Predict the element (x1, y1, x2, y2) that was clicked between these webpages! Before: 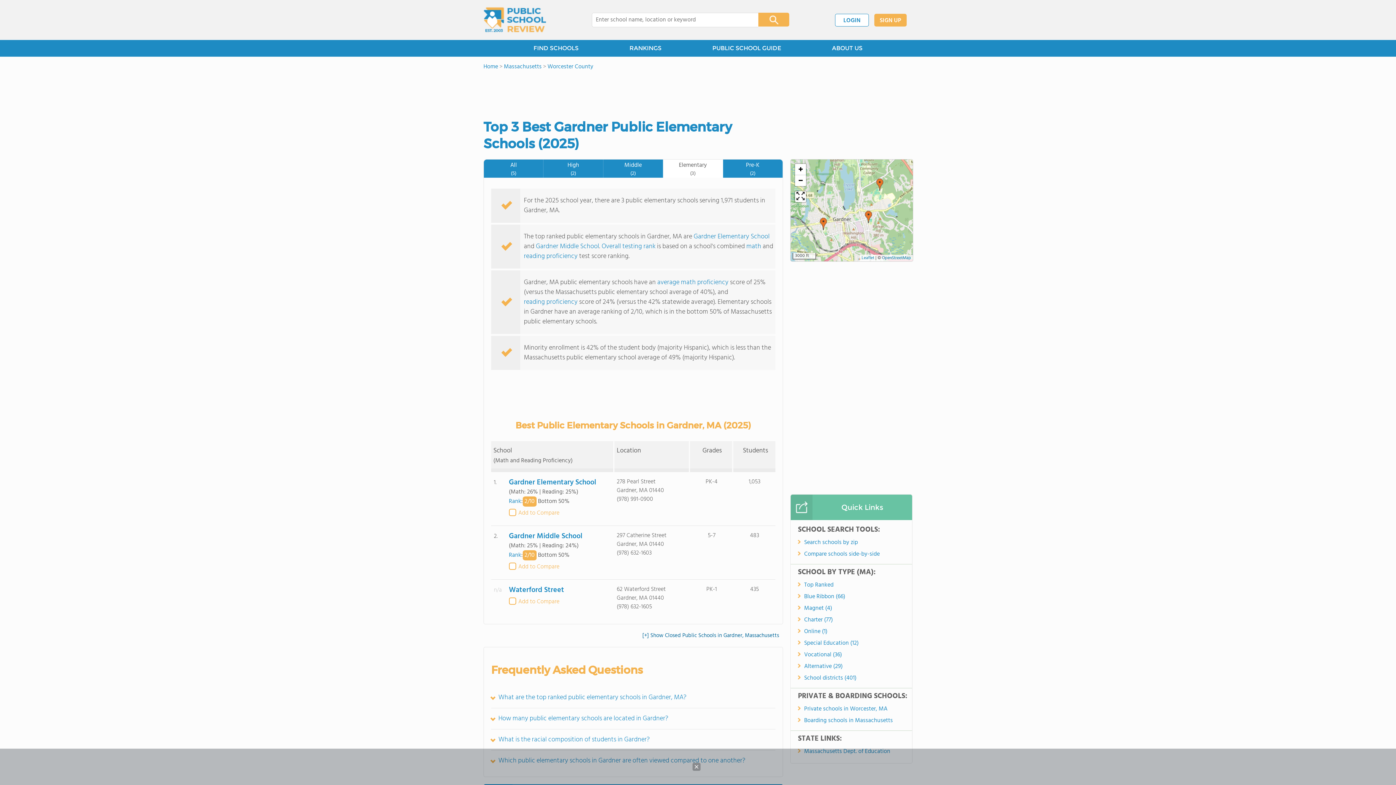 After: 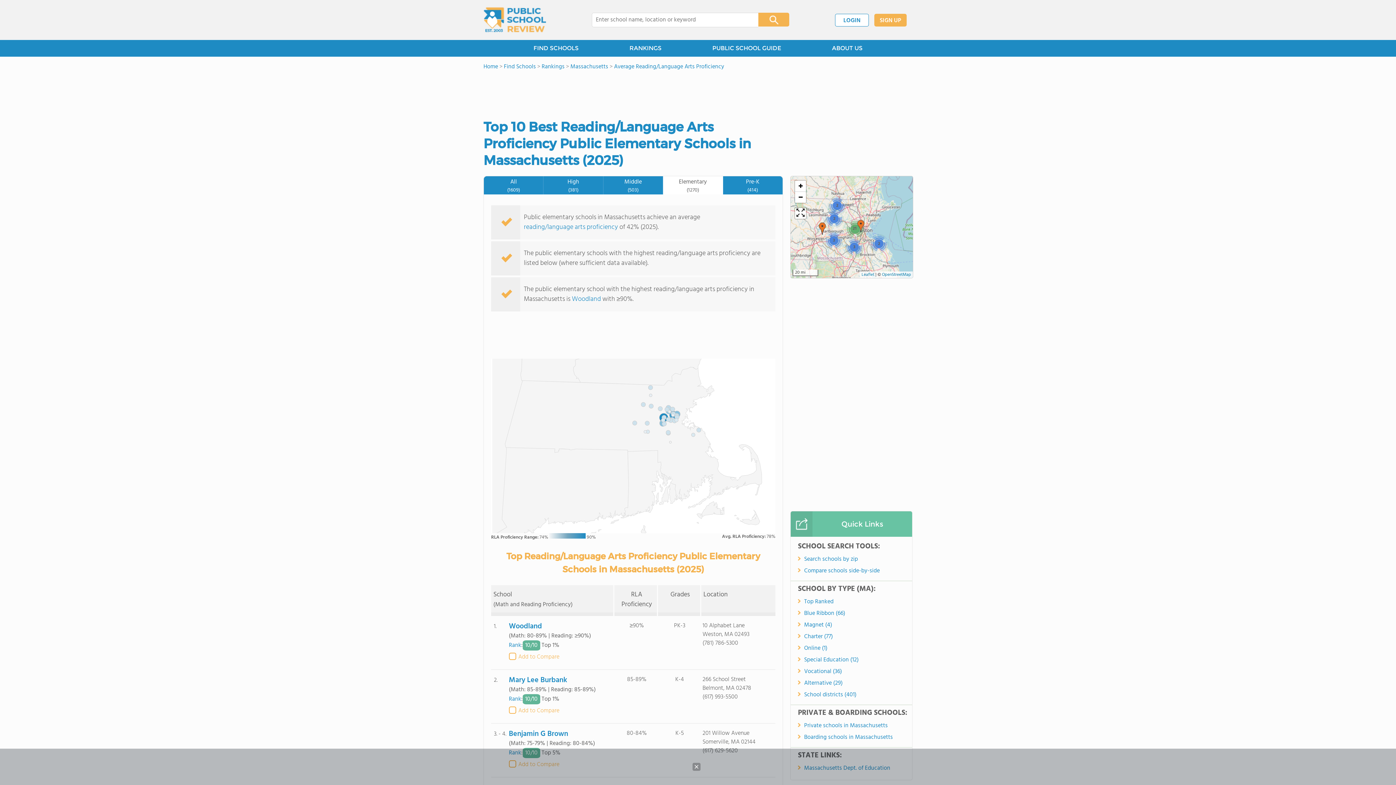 Action: label: reading proficiency  bbox: (524, 251, 579, 261)